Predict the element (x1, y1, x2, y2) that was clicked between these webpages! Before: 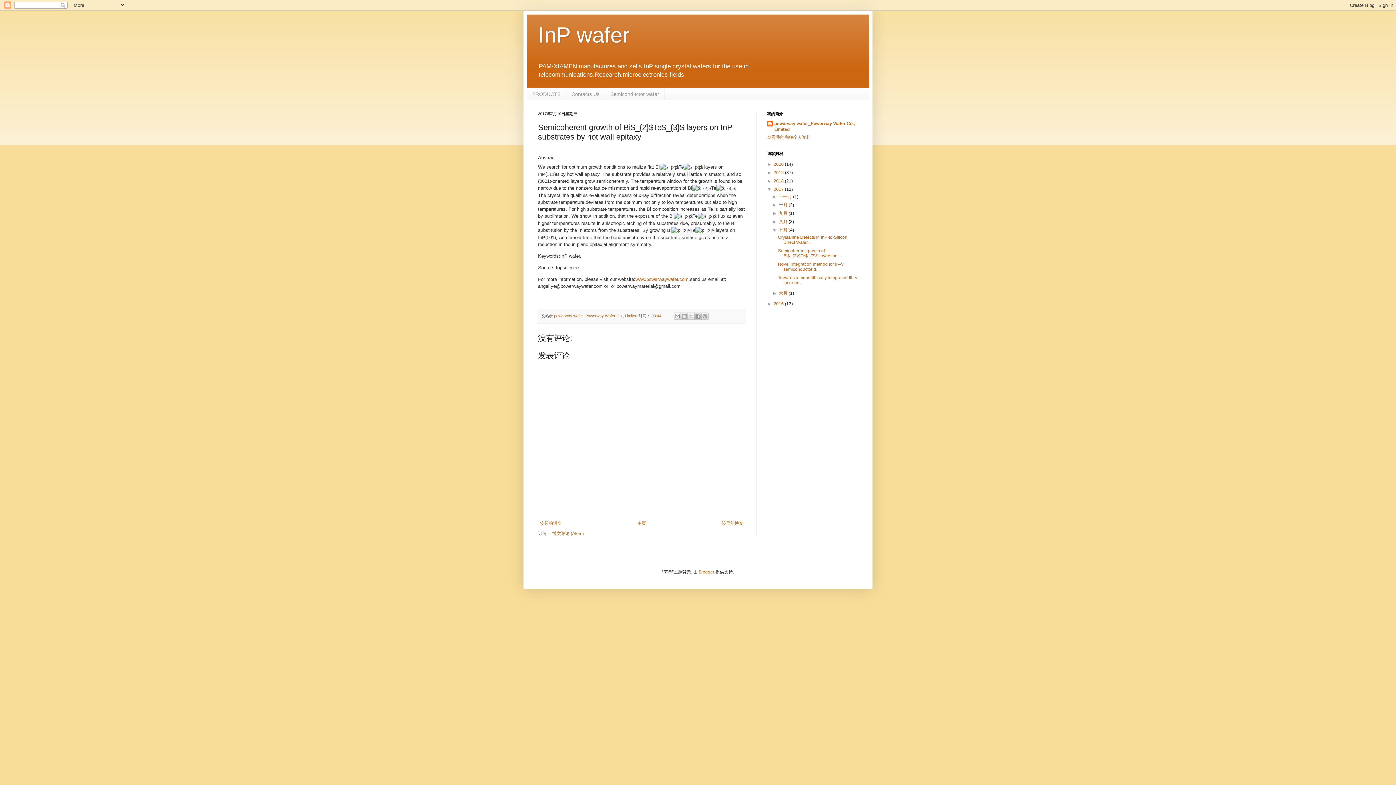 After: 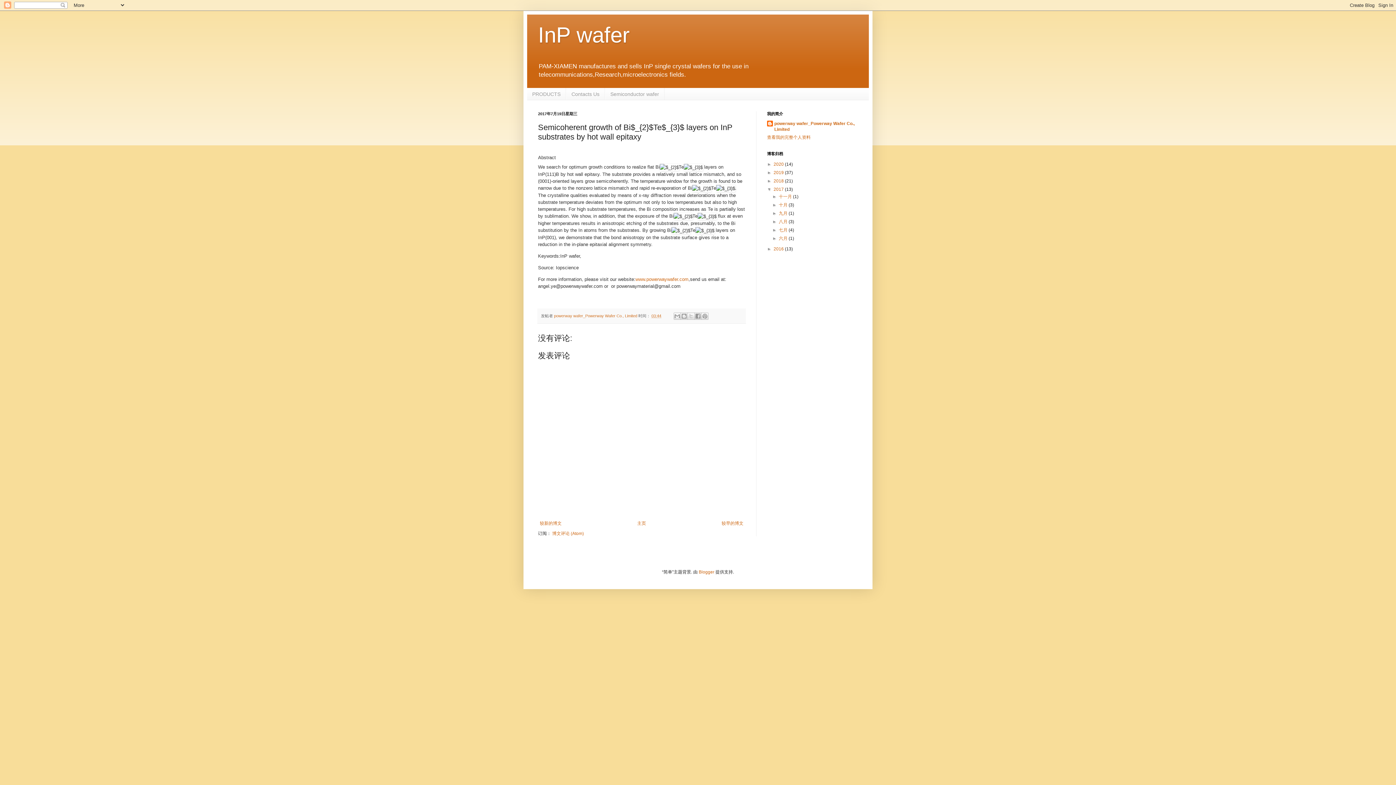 Action: label: ▼   bbox: (772, 227, 779, 232)